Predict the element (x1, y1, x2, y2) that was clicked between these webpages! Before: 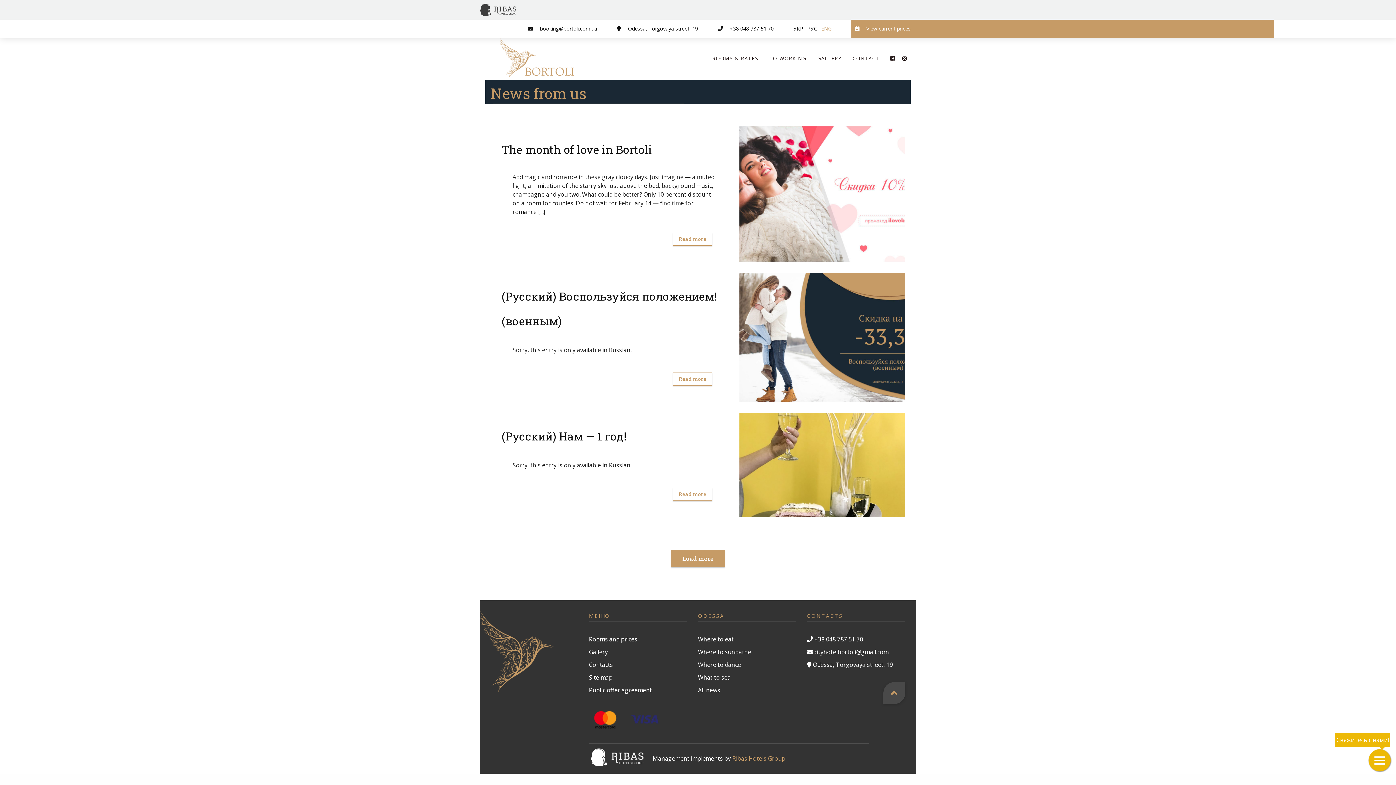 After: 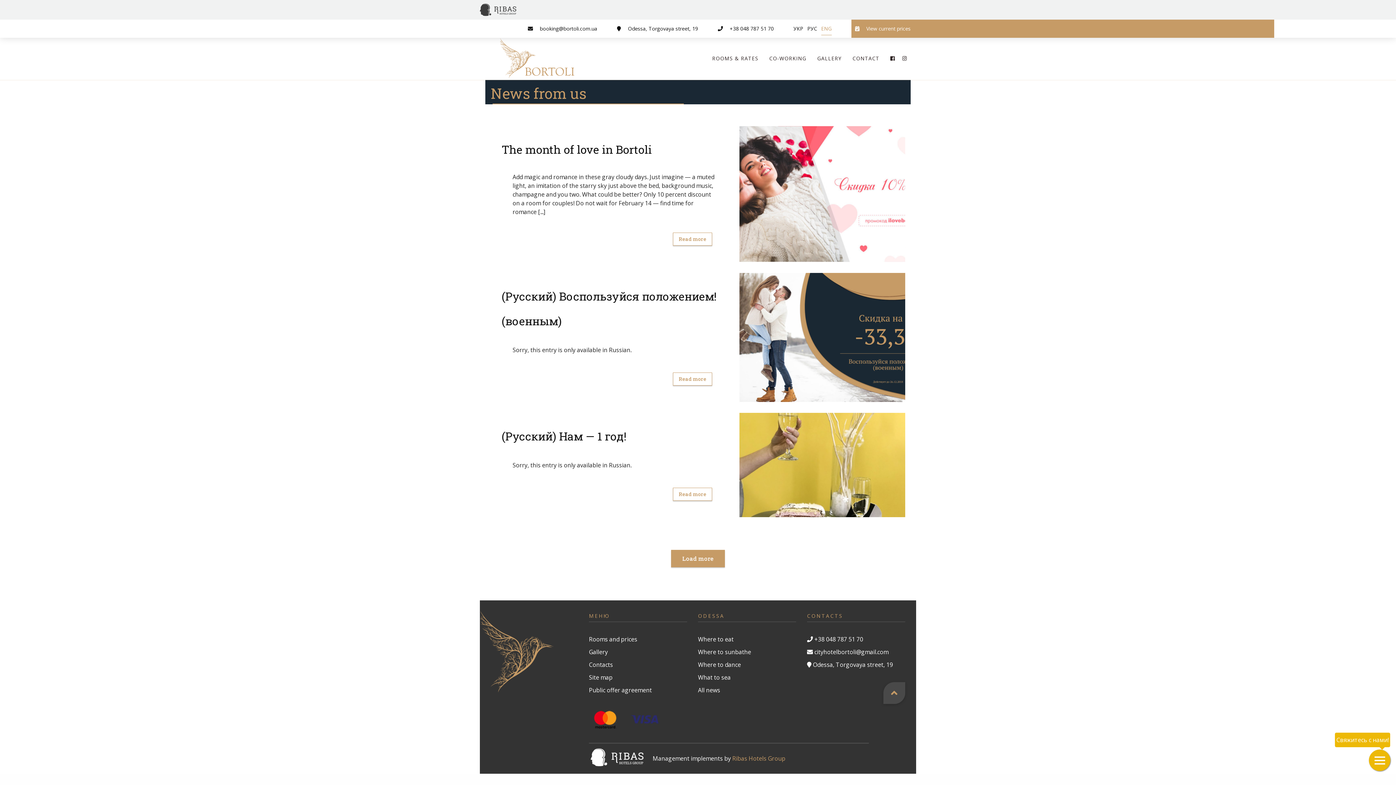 Action: bbox: (540, 25, 597, 31) label: booking@bortoli.com.ua